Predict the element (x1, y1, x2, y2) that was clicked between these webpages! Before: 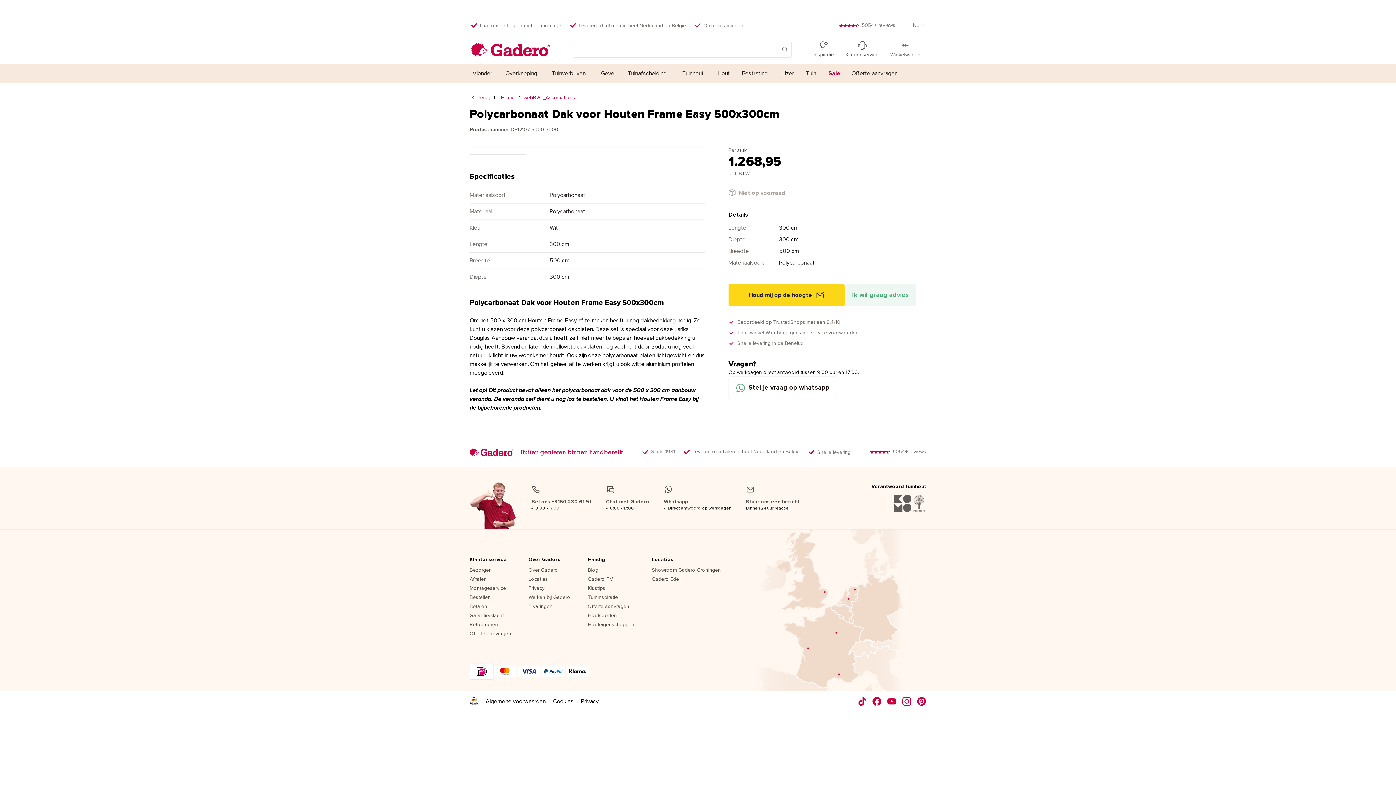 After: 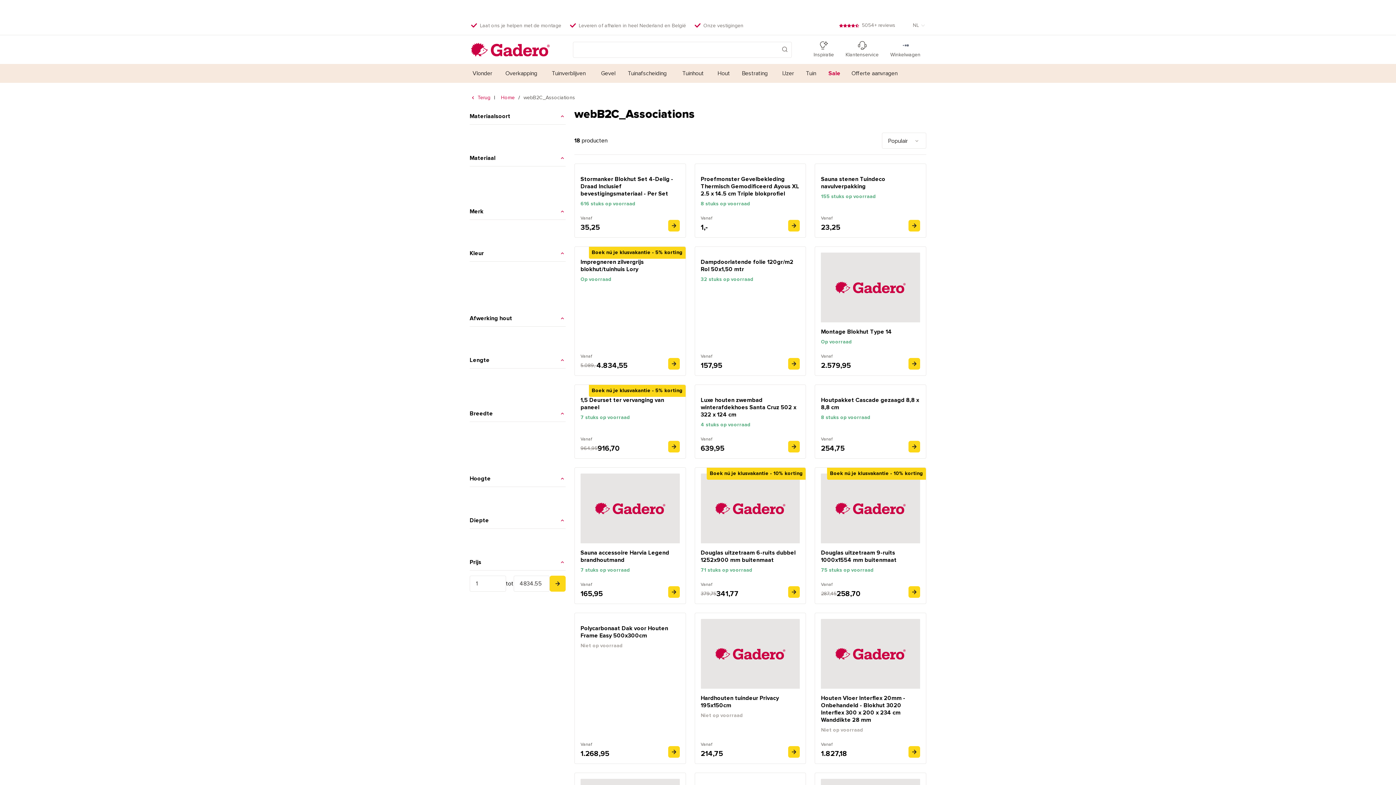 Action: label: Terug bbox: (469, 94, 490, 101)